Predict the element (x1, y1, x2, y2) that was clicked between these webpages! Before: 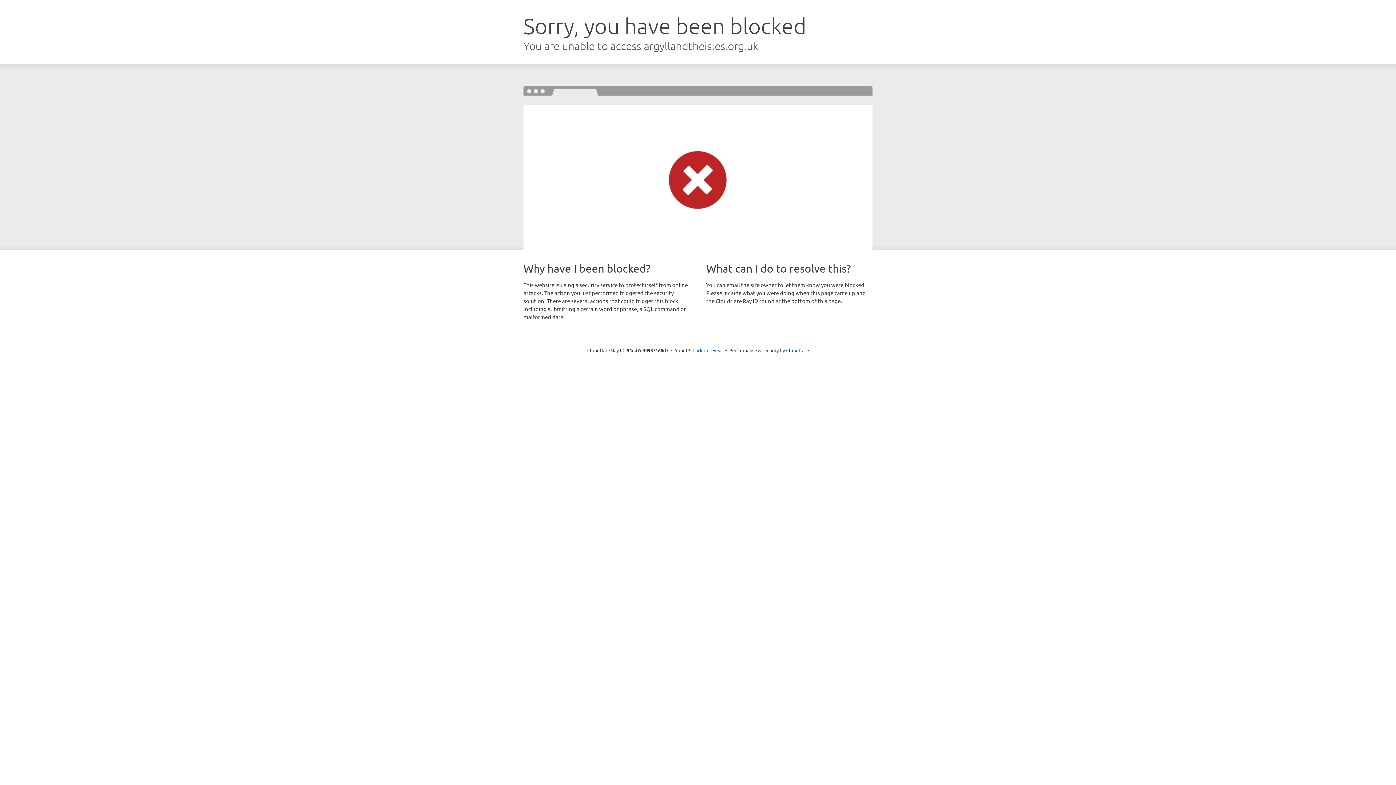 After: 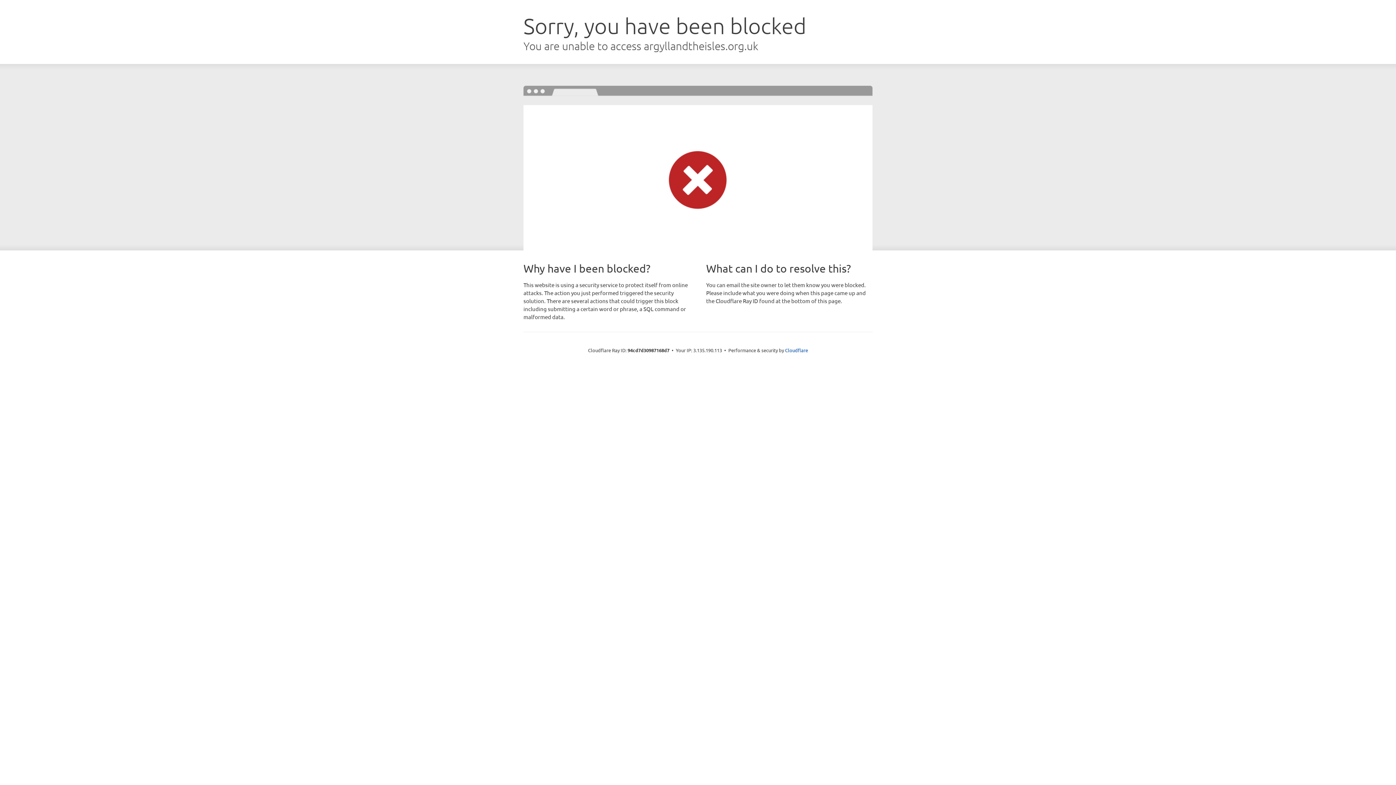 Action: label: Click to reveal bbox: (692, 346, 723, 353)